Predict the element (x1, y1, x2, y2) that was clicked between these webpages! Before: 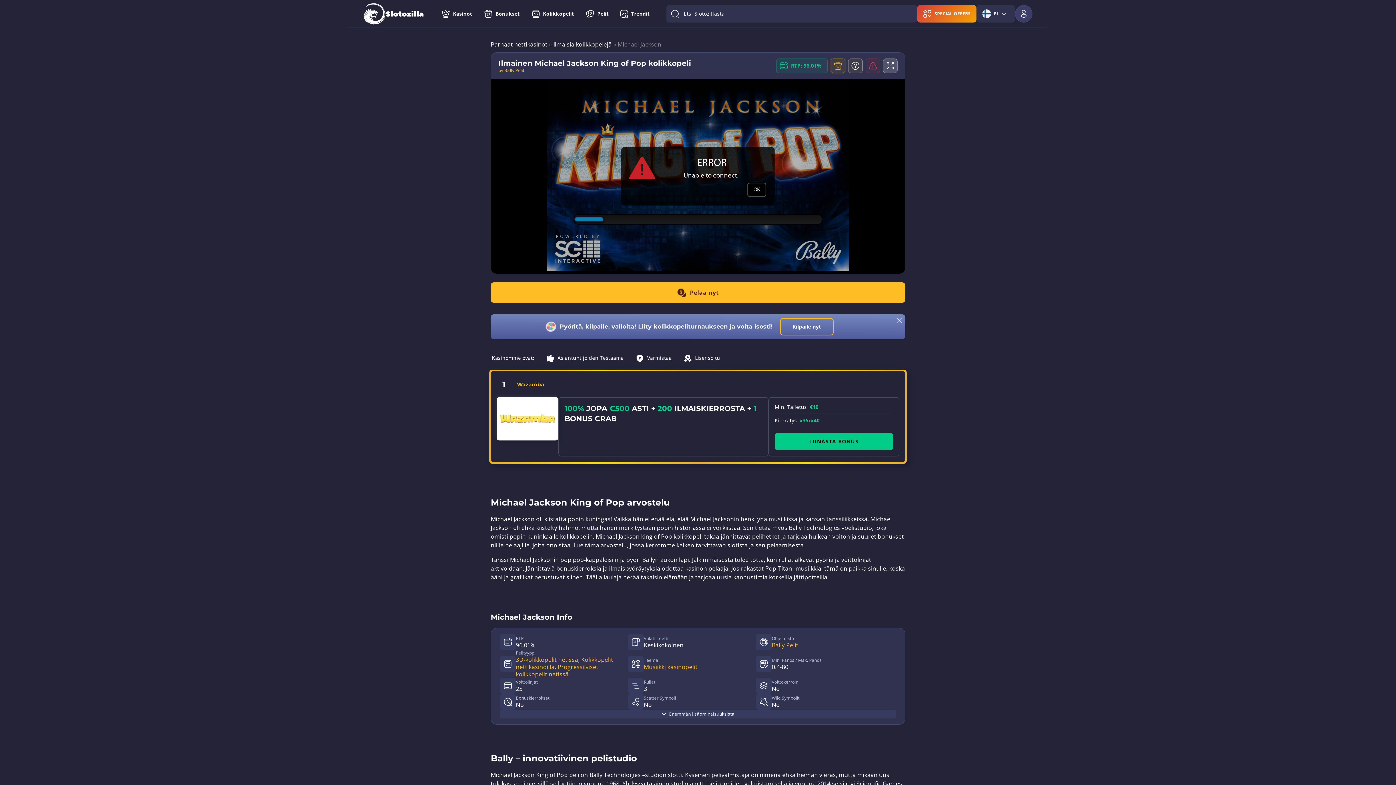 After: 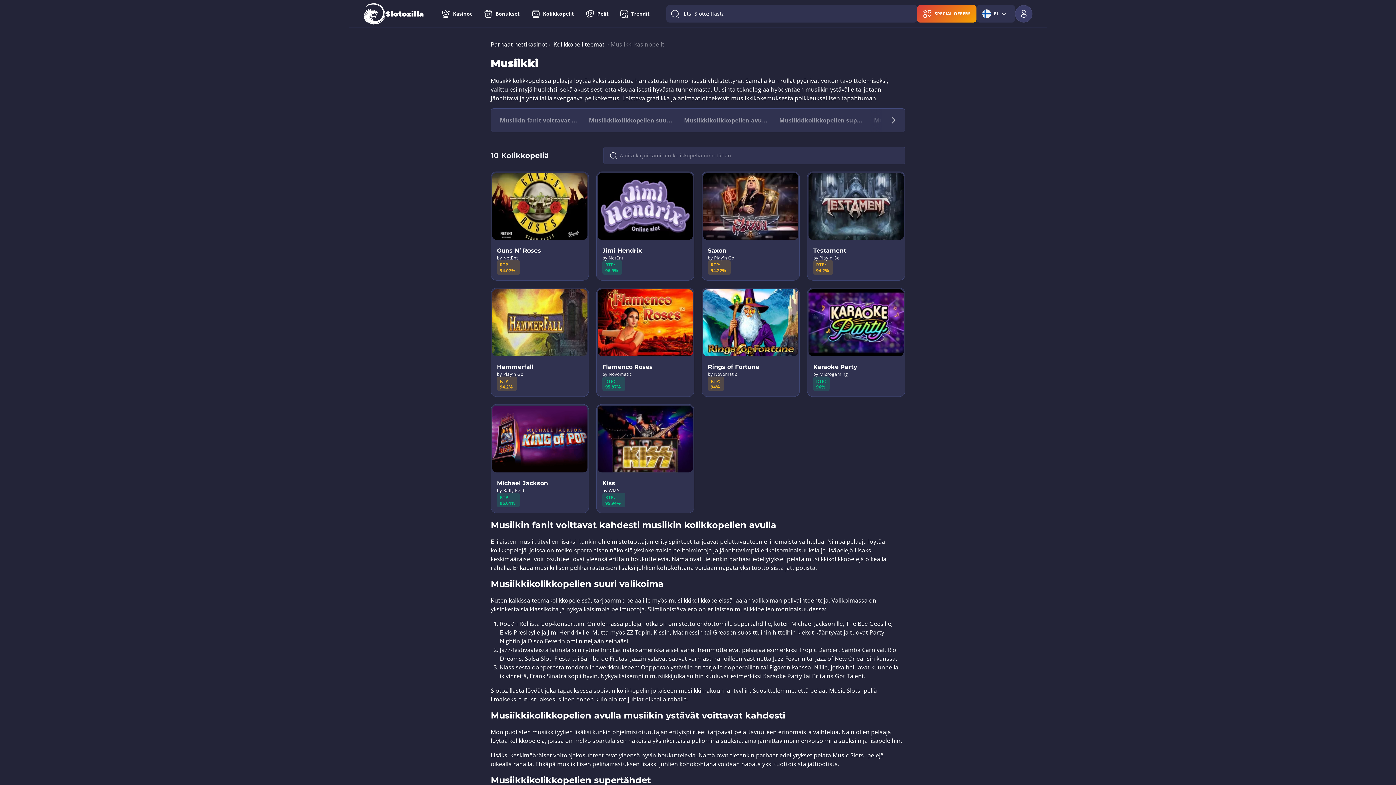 Action: bbox: (643, 663, 697, 671) label: Musiikki kasinopelit